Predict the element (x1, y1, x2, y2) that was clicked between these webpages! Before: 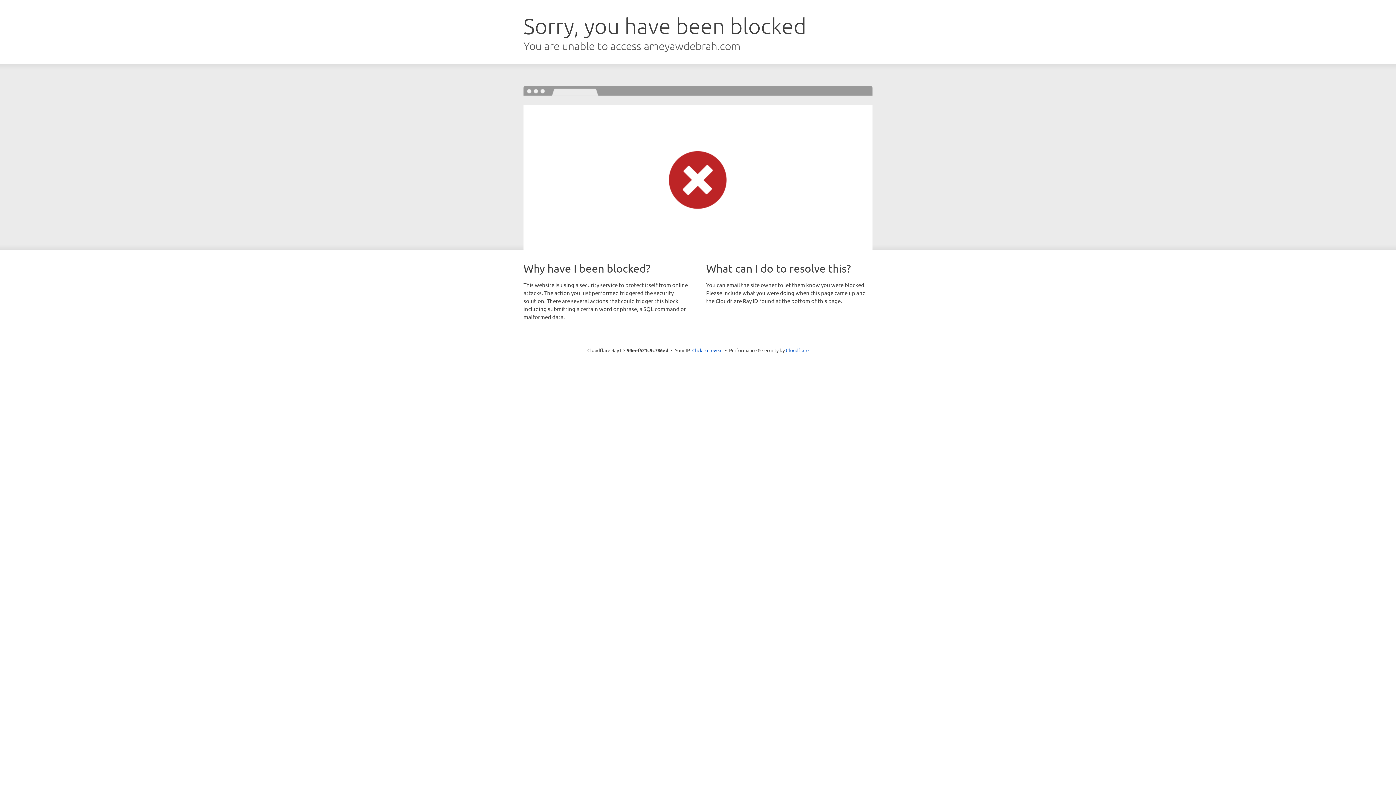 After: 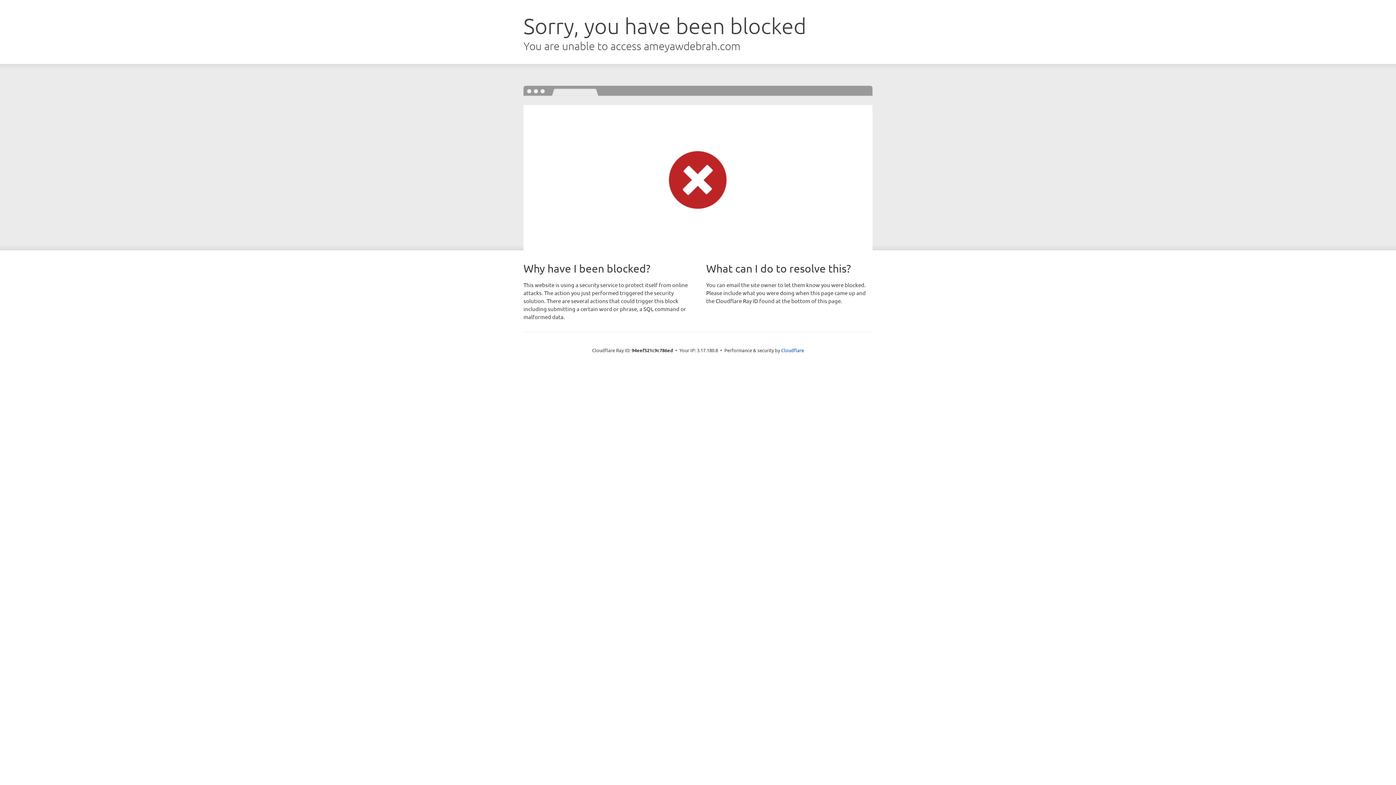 Action: label: Click to reveal bbox: (692, 346, 722, 353)